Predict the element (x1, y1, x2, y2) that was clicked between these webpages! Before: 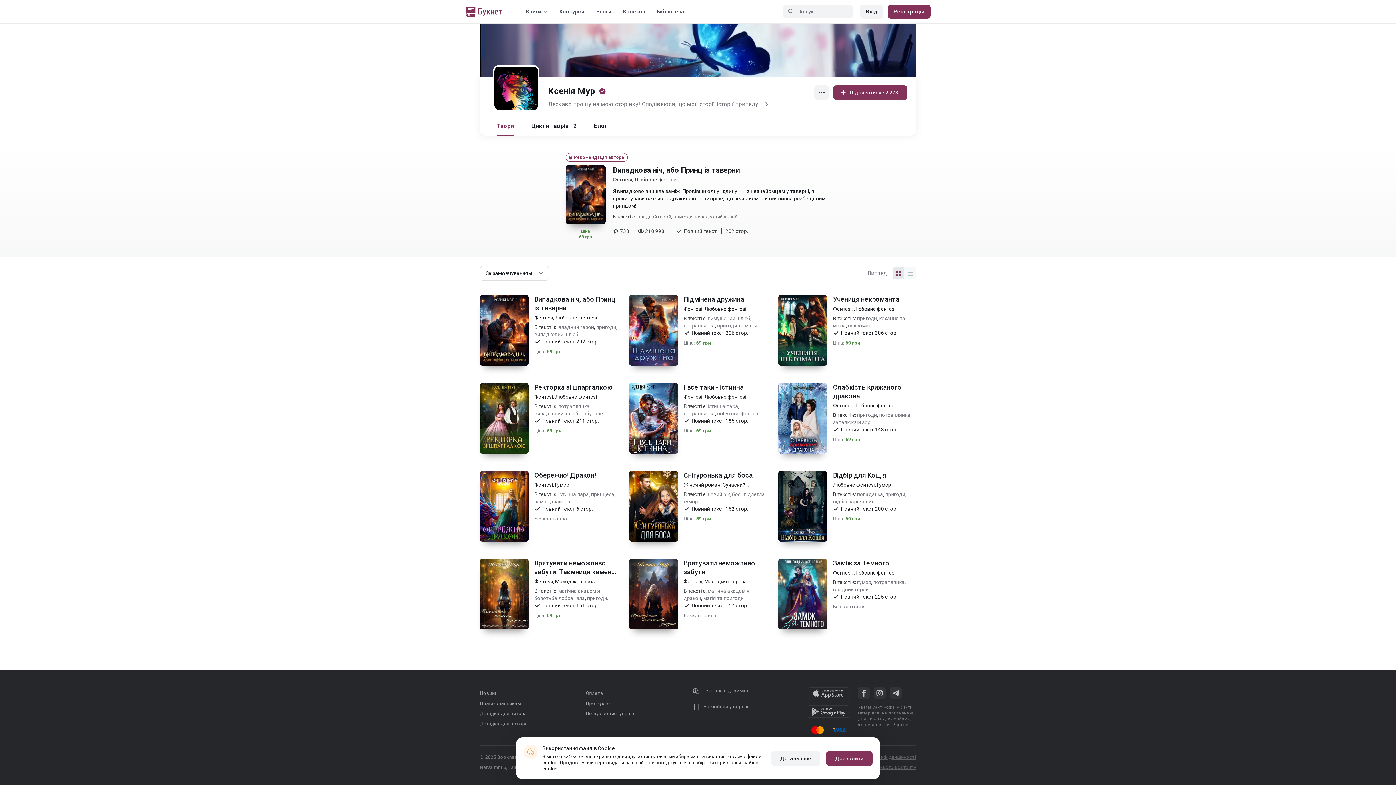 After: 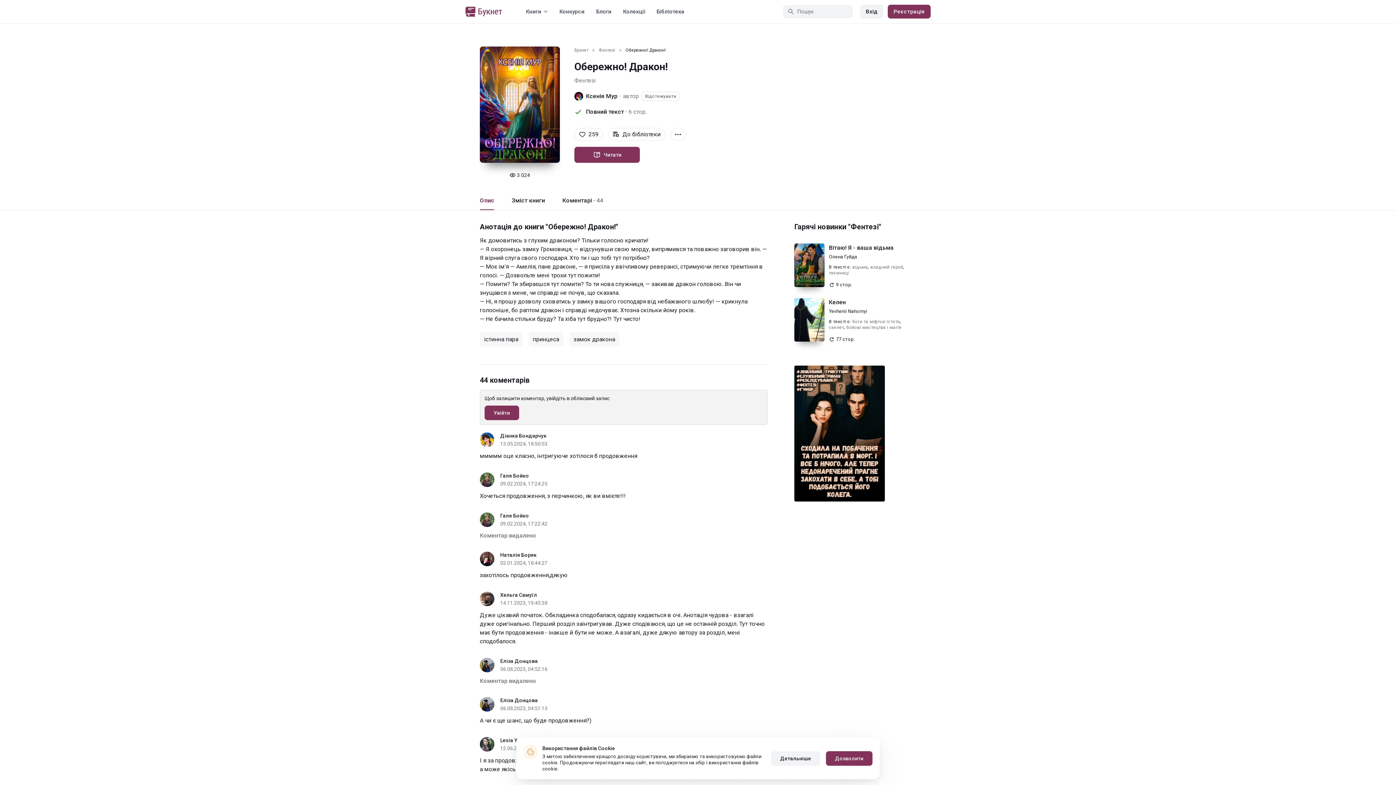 Action: bbox: (534, 471, 596, 479) label: Обережно! Дракон!